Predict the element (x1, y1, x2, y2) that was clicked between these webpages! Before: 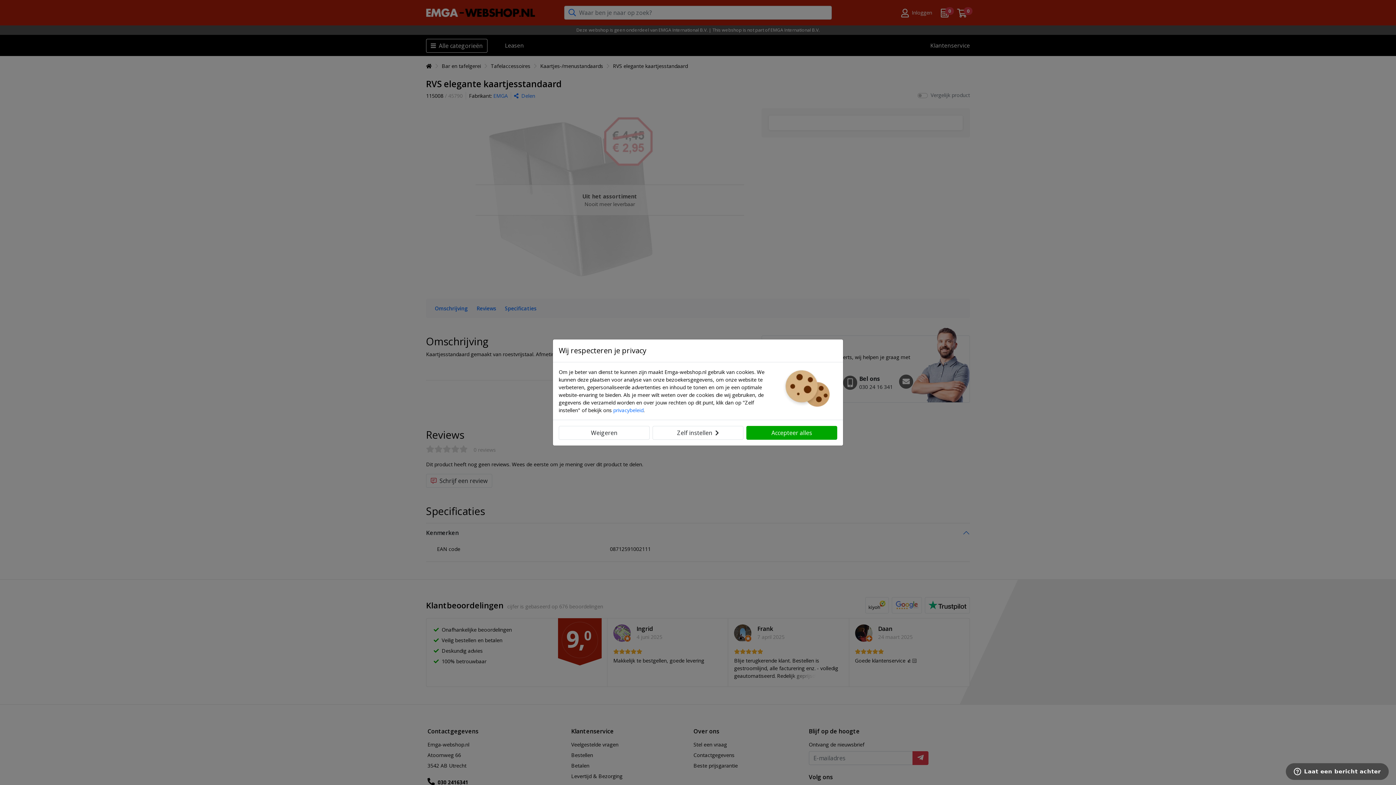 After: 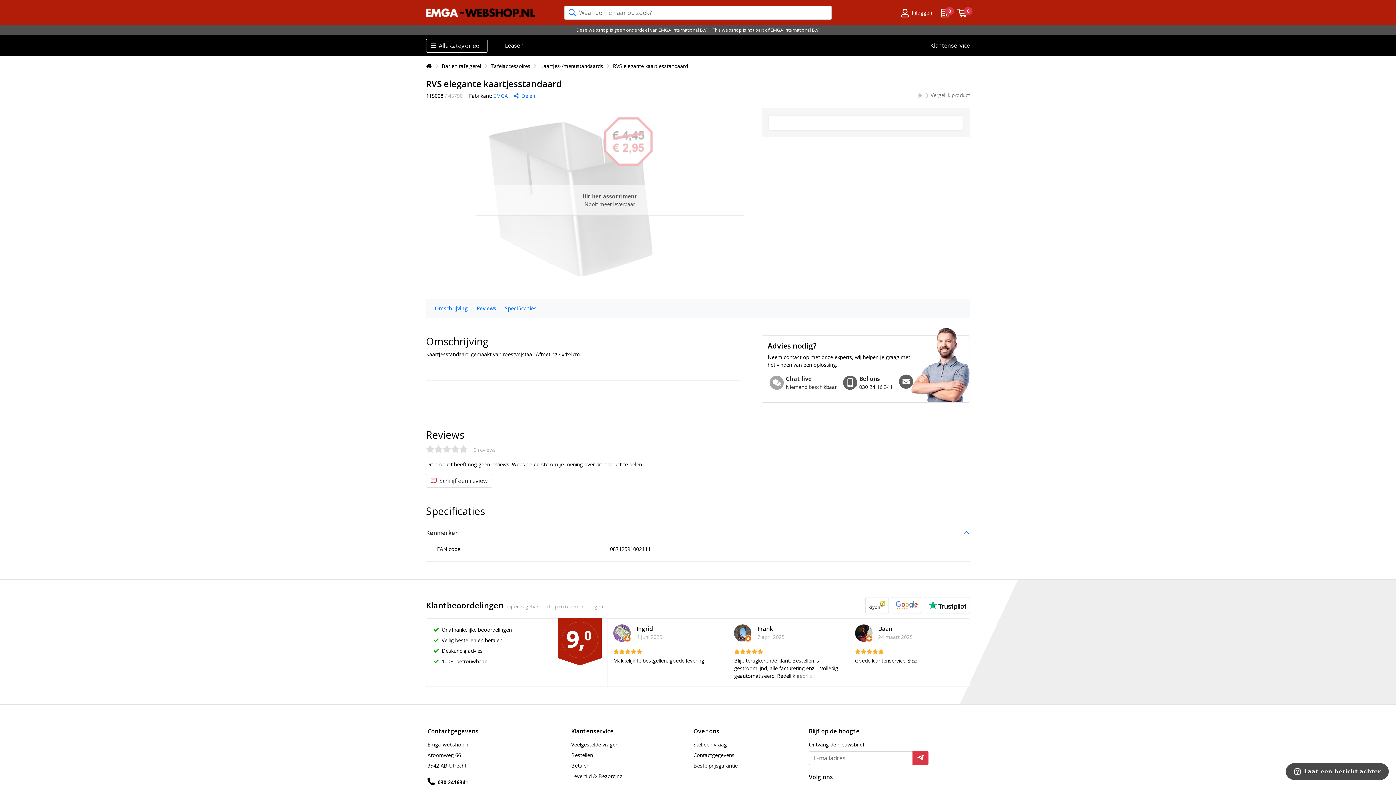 Action: bbox: (558, 426, 649, 440) label: Weigeren